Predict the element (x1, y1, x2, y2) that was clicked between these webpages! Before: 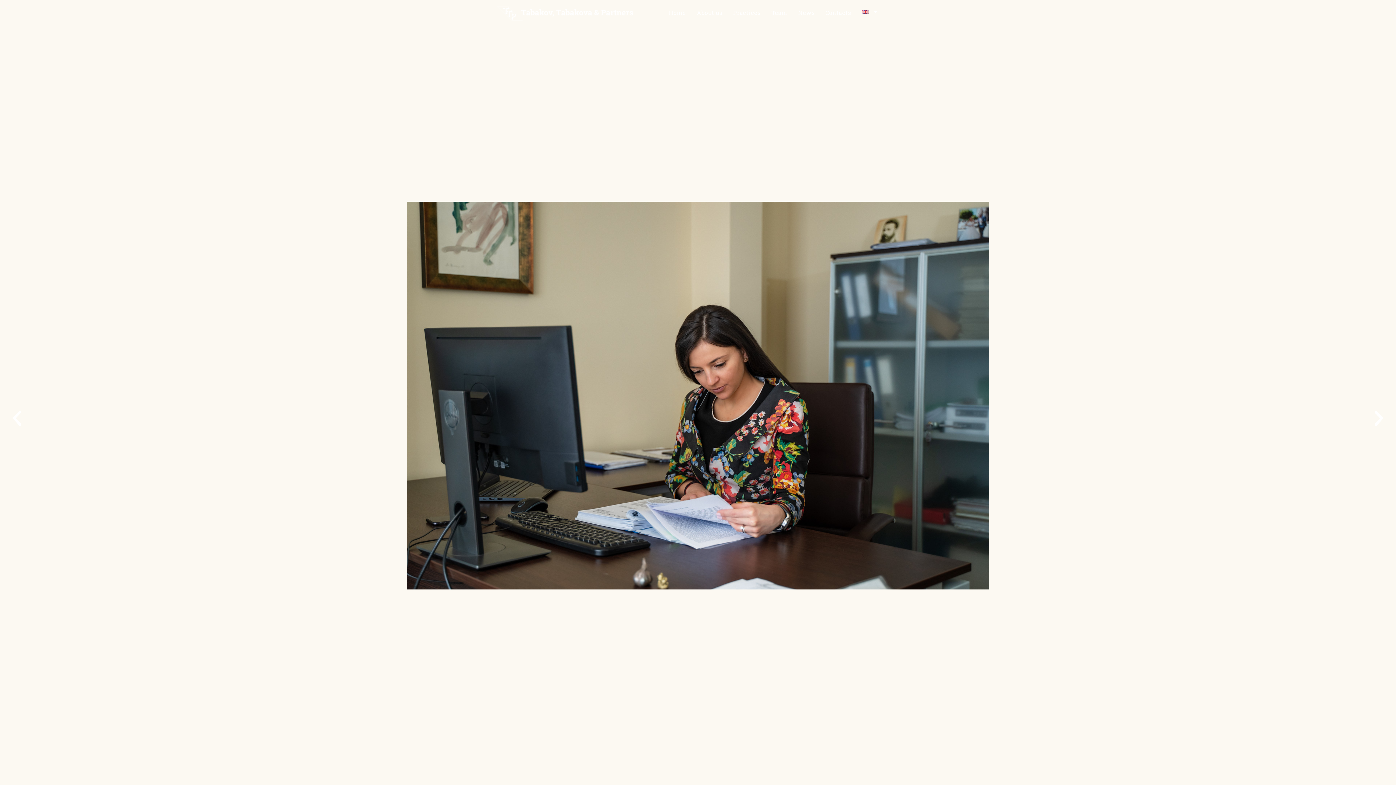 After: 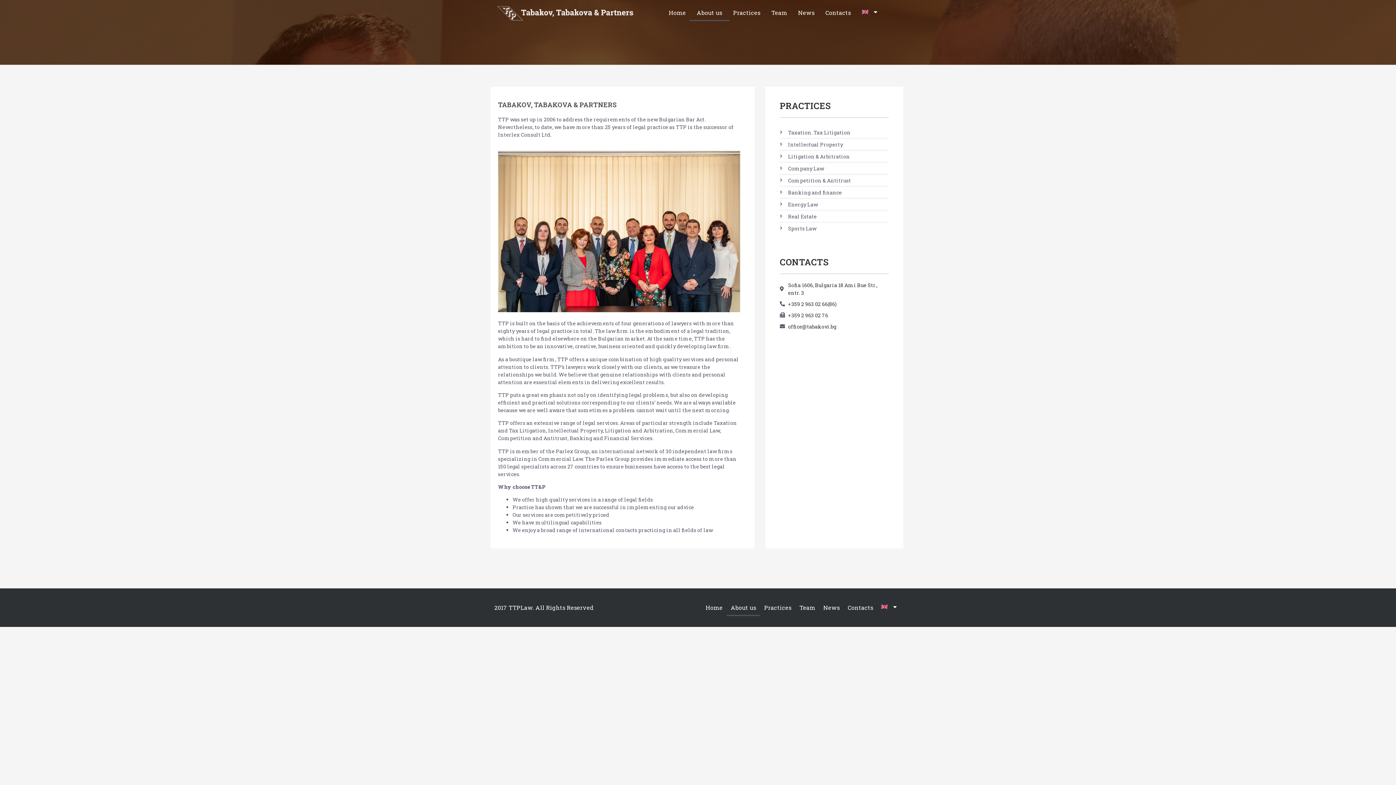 Action: label: About us bbox: (689, 4, 729, 21)